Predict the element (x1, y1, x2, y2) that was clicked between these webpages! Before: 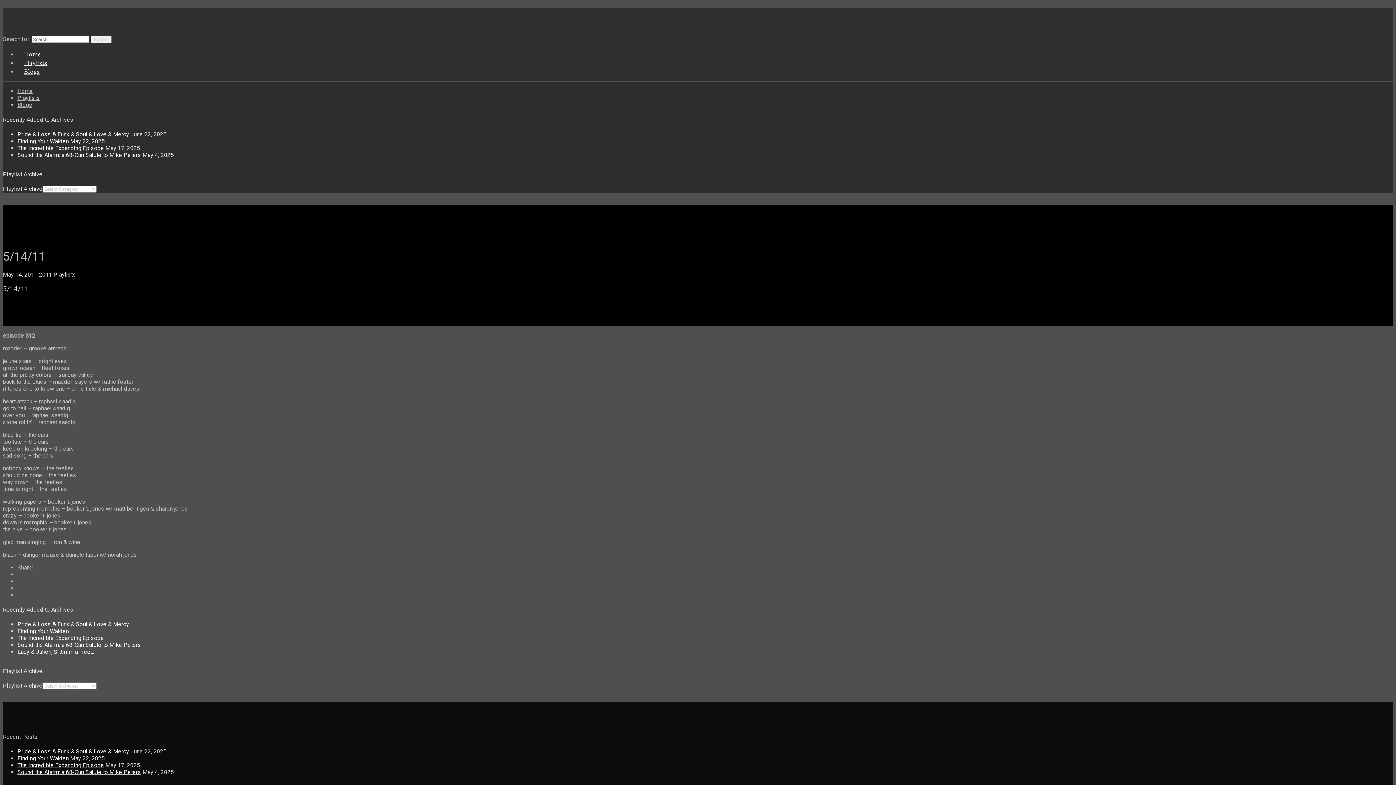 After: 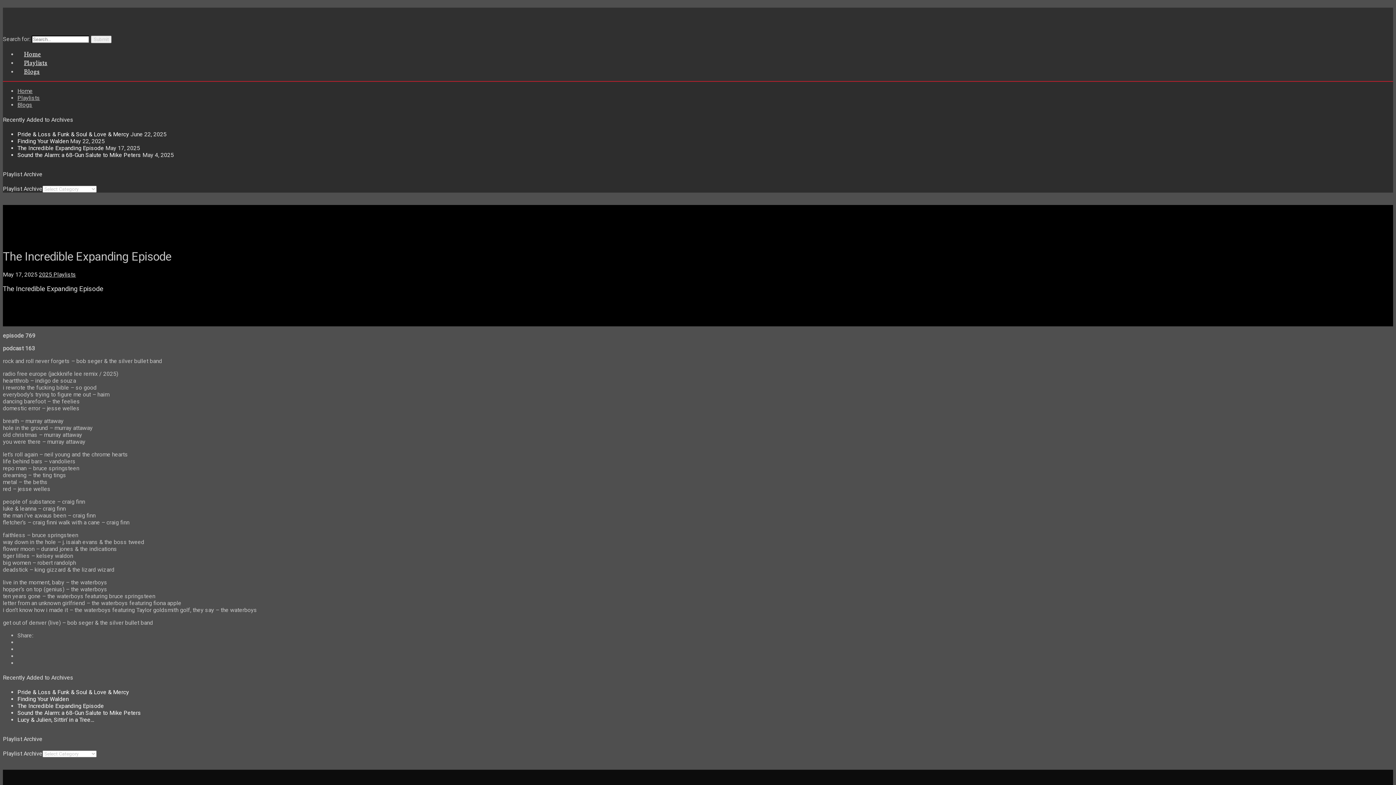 Action: label: The Incredible Expanding Episode bbox: (17, 762, 104, 769)